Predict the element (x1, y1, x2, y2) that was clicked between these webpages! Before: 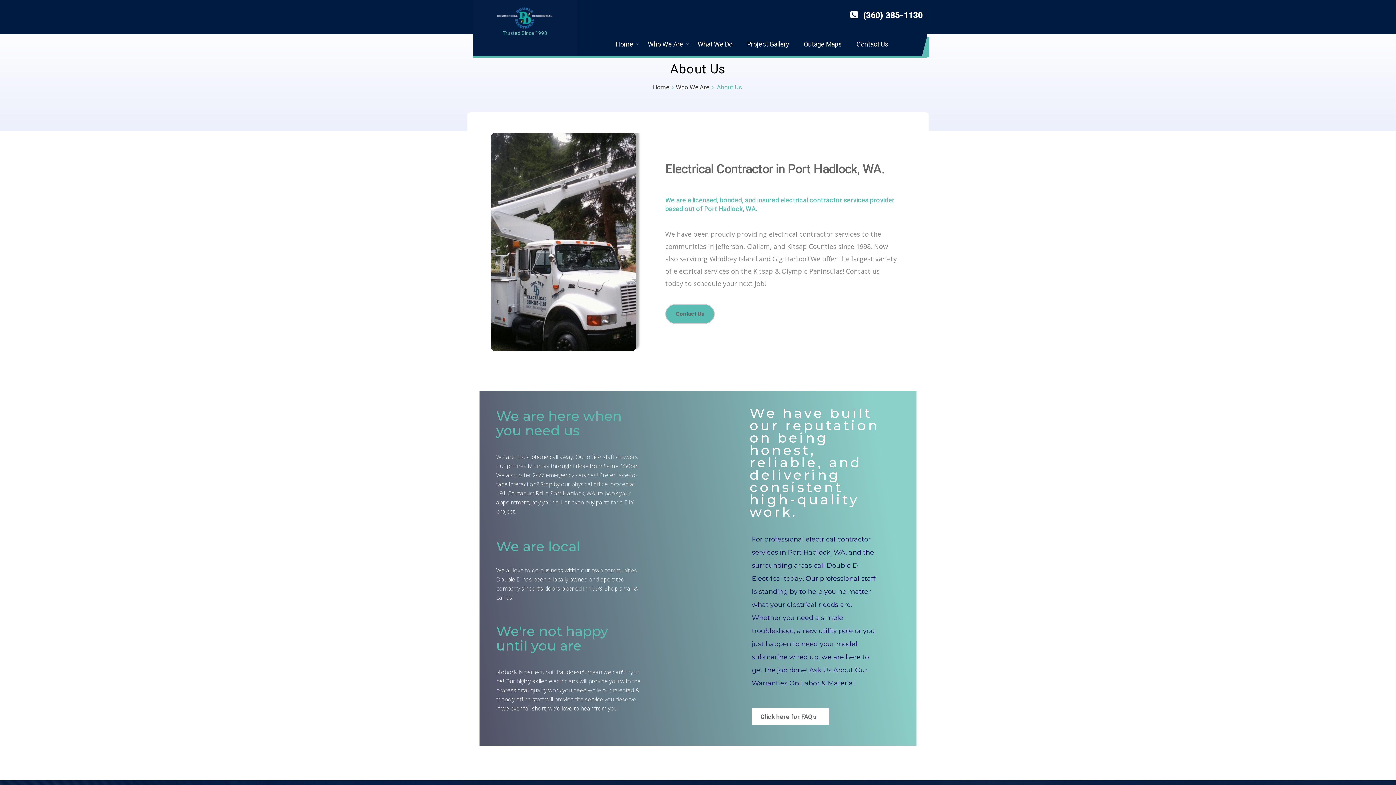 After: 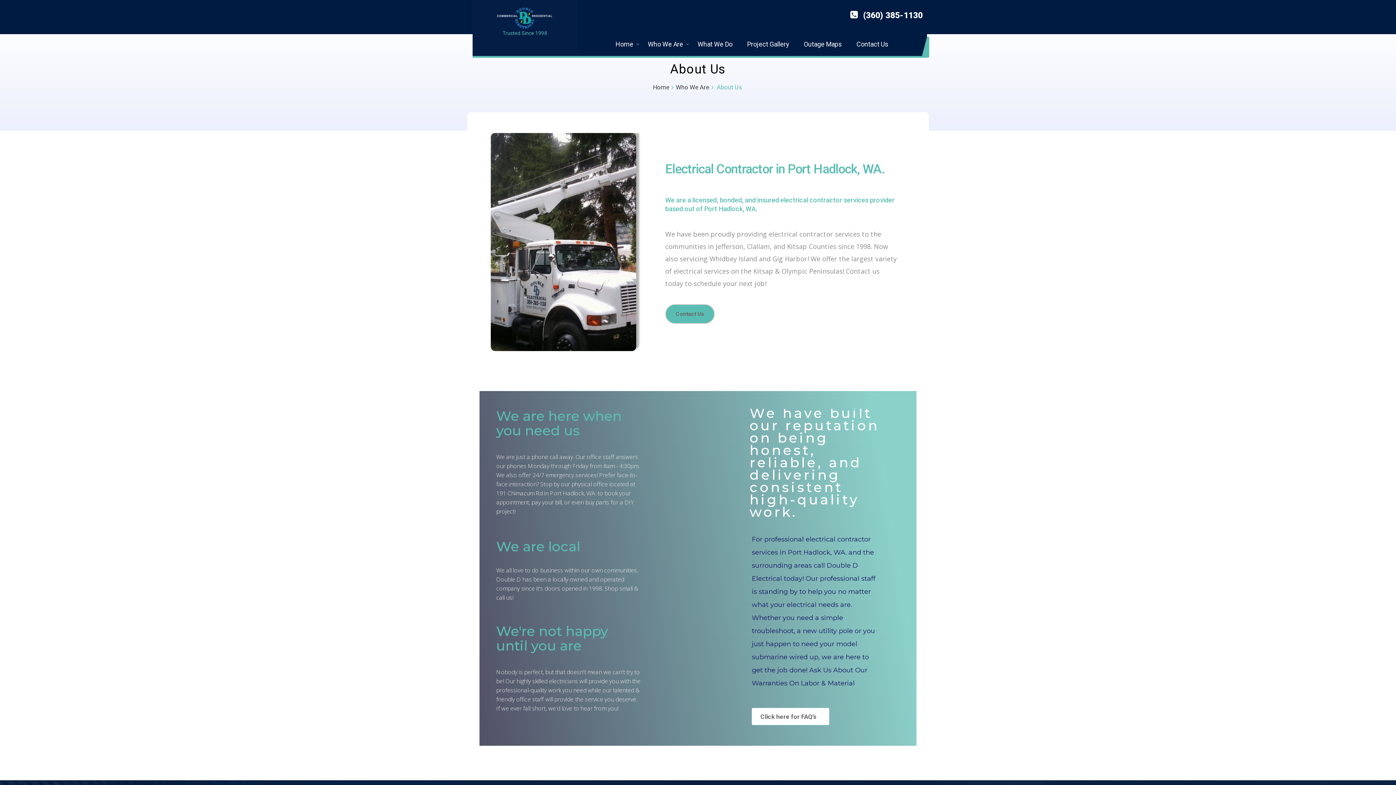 Action: bbox: (665, 161, 885, 176) label: Electrical Contractor in Port Hadlock, WA.